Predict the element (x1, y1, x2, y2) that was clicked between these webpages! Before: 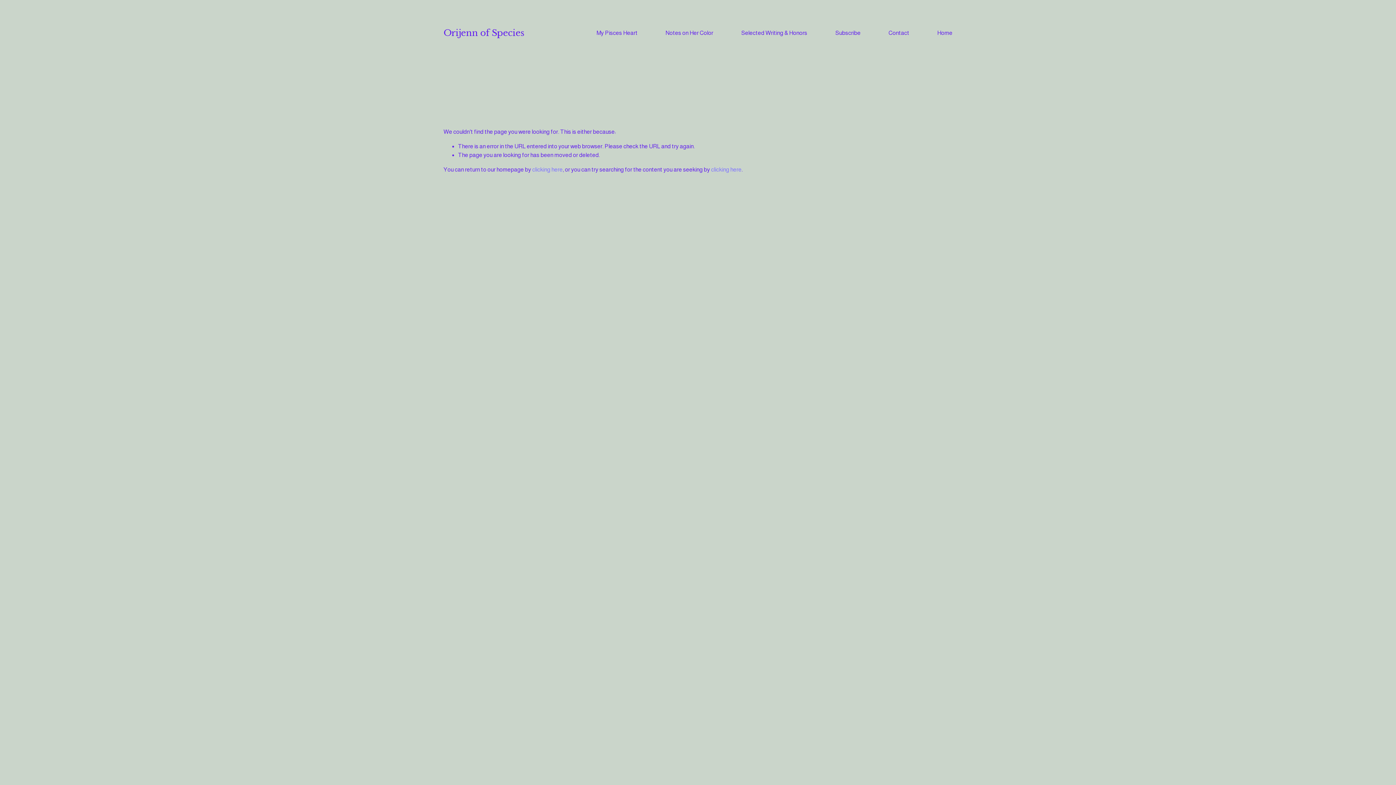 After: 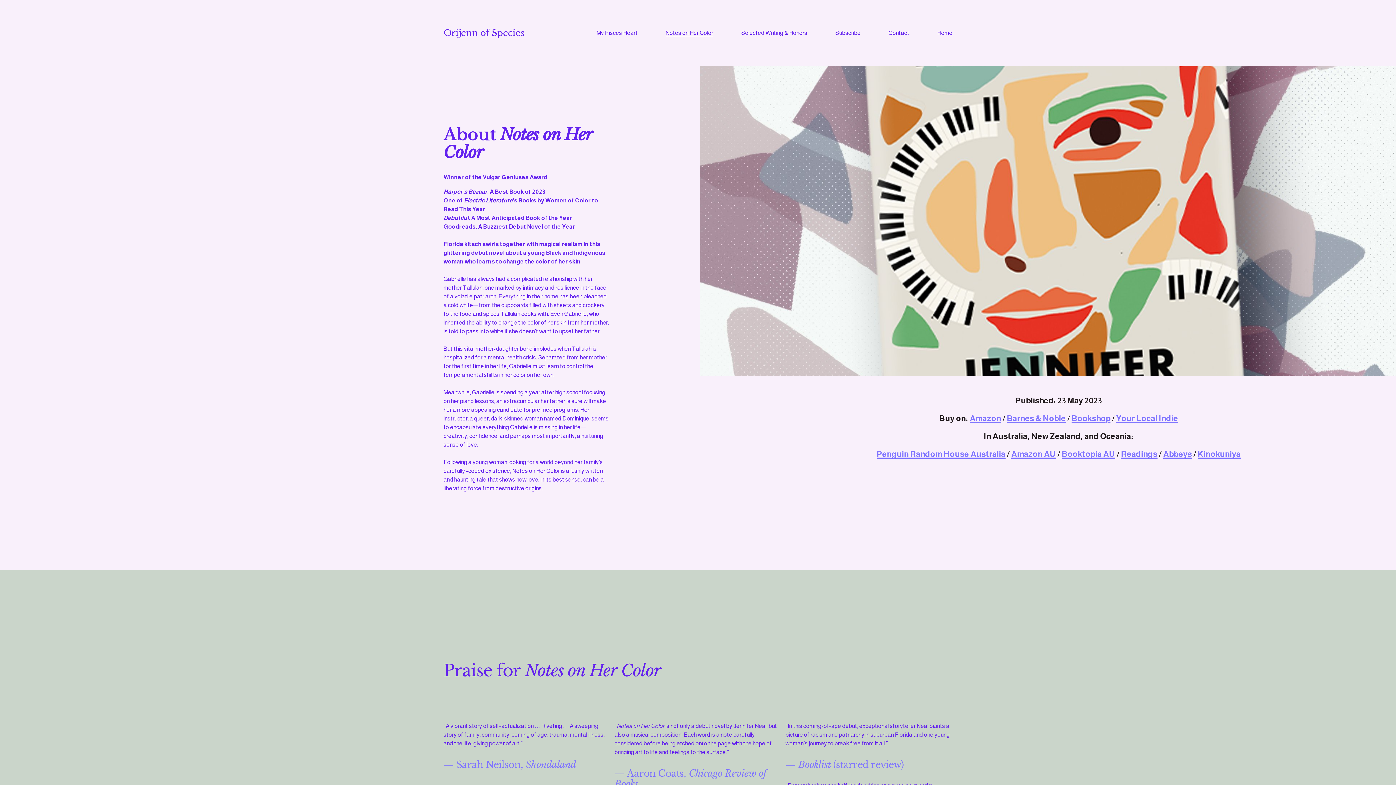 Action: bbox: (665, 28, 713, 37) label: Notes on Her Color